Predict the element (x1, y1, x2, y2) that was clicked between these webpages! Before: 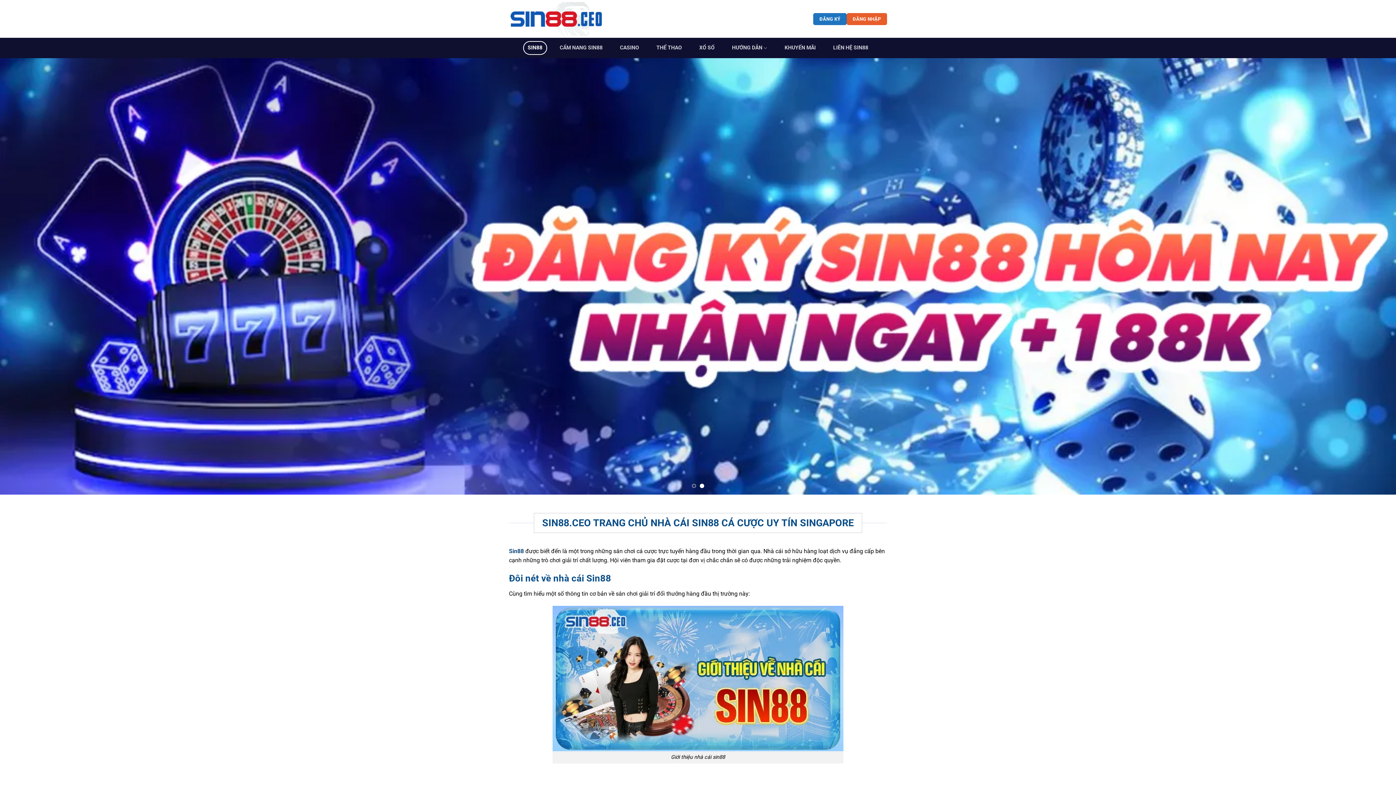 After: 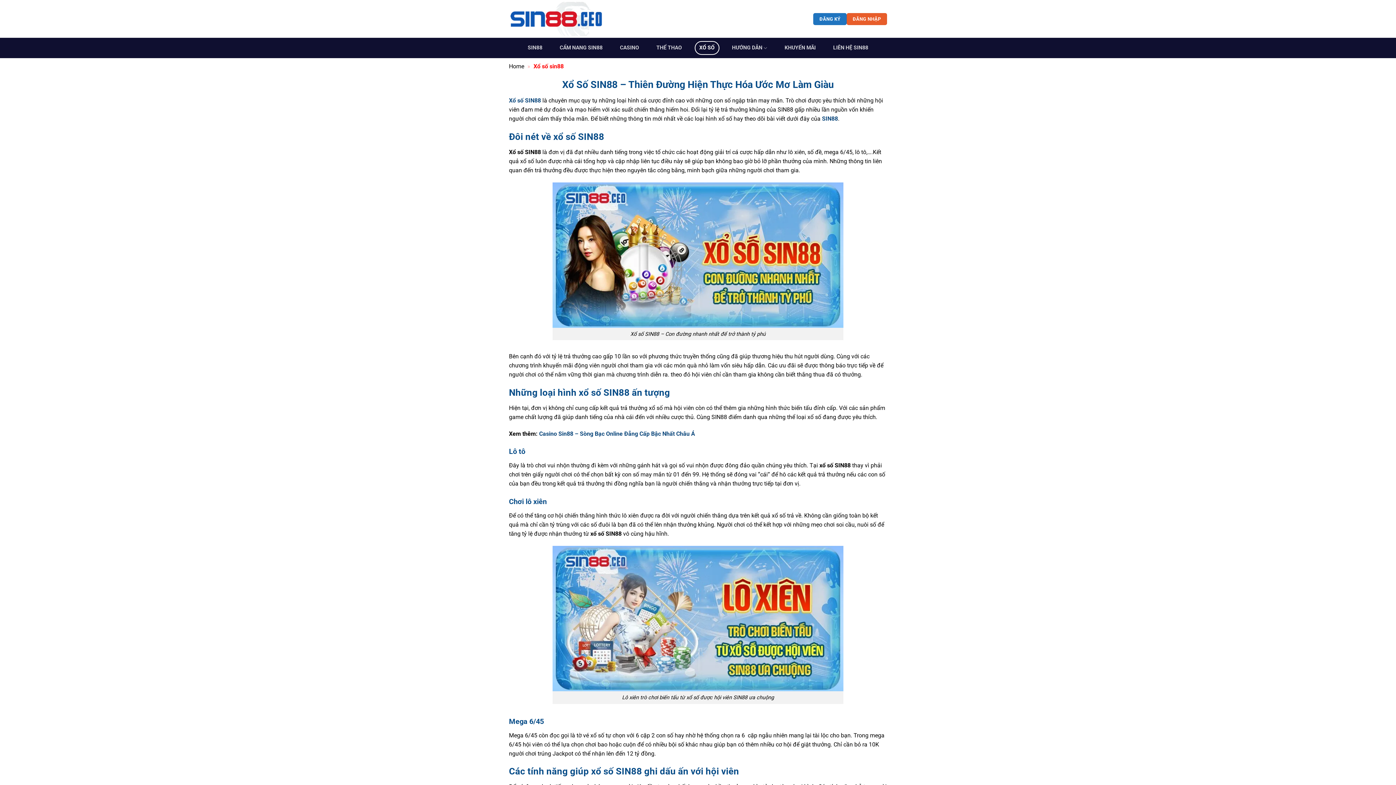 Action: bbox: (694, 41, 719, 54) label: XỔ SỐ